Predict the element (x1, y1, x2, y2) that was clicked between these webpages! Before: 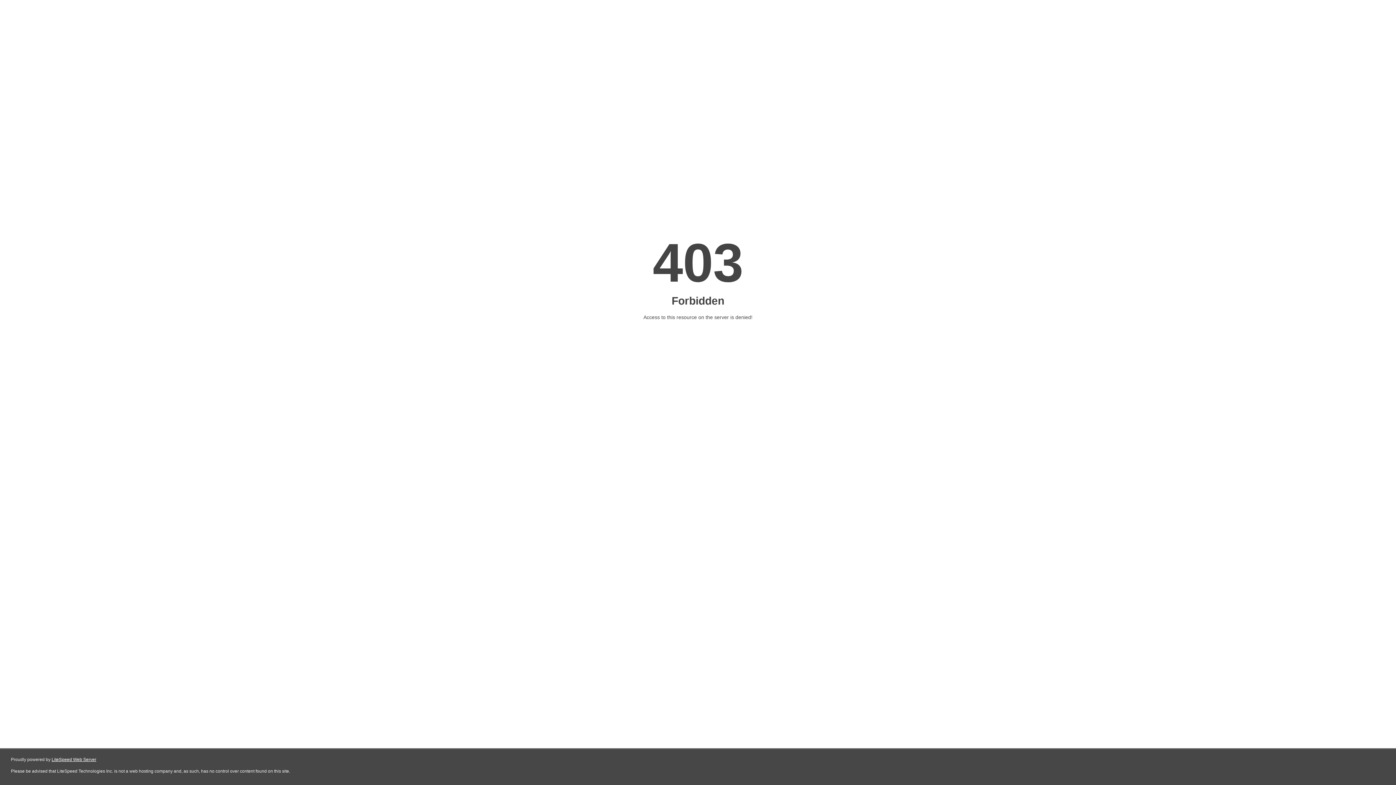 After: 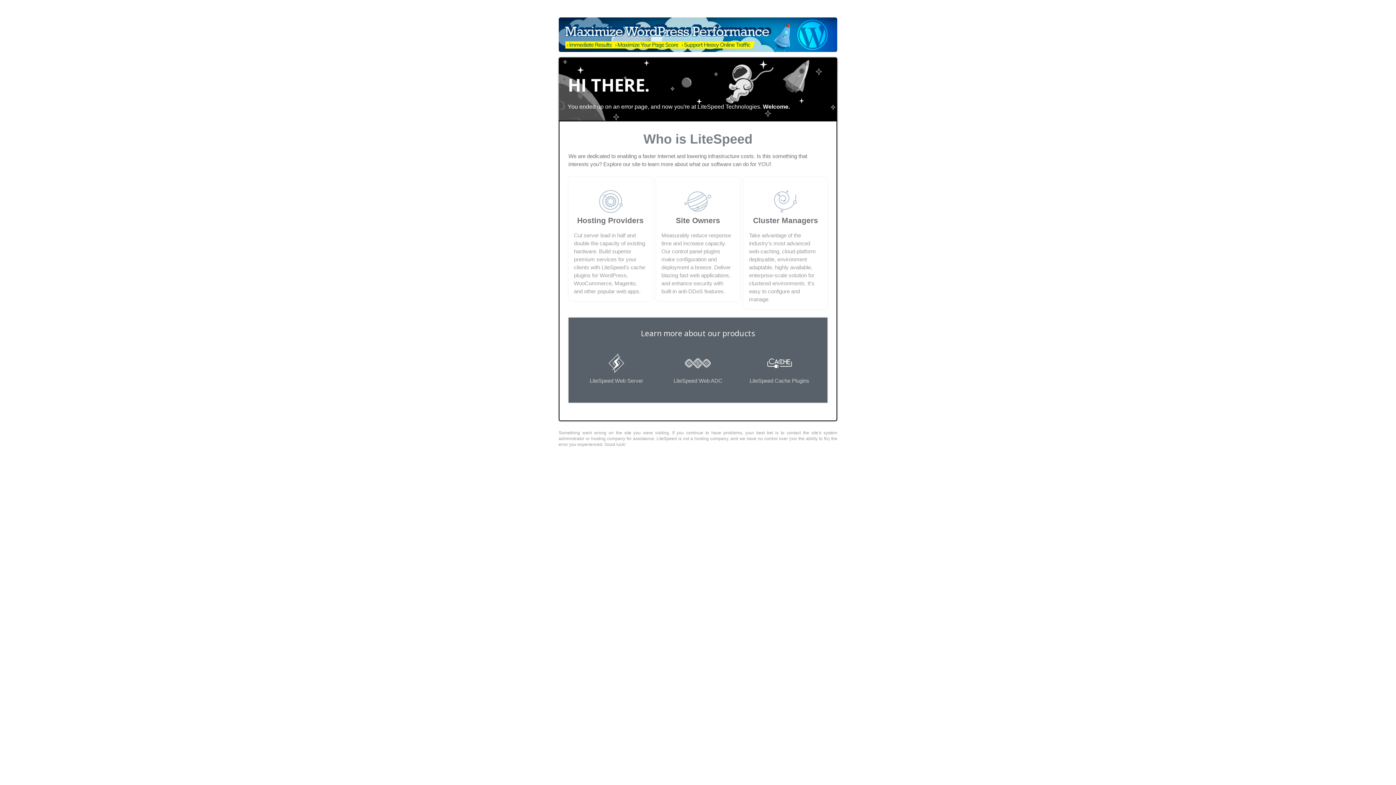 Action: bbox: (51, 757, 96, 762) label: LiteSpeed Web Server